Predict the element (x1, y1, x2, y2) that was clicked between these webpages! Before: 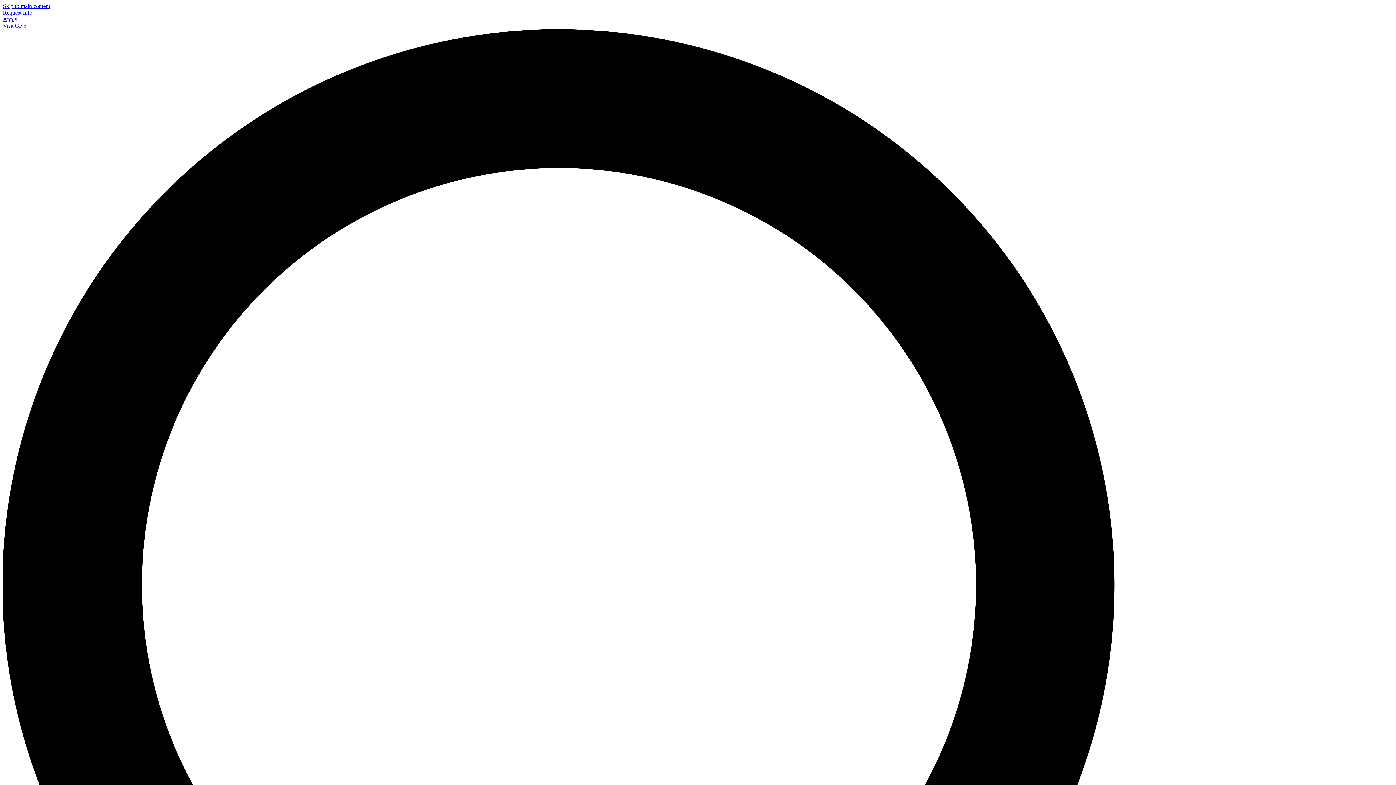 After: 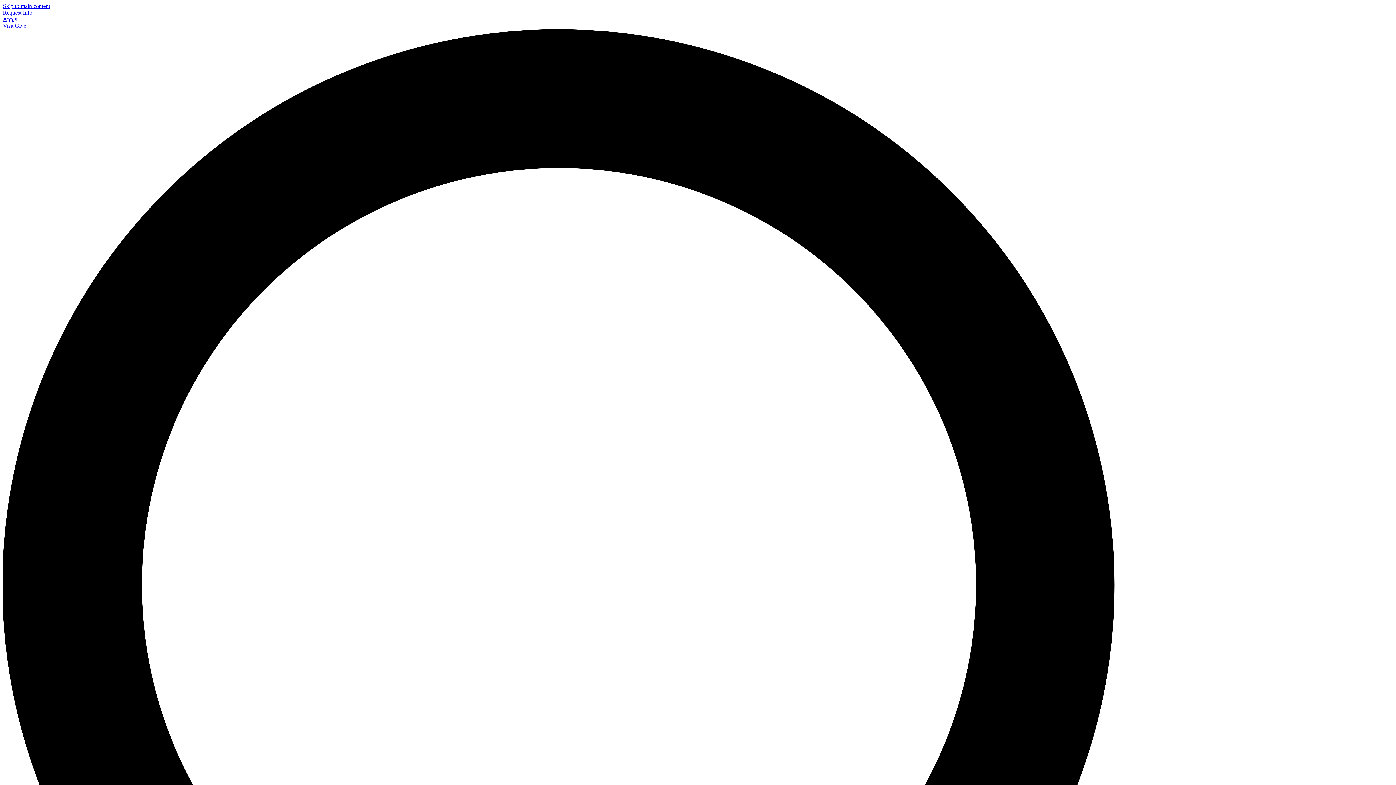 Action: bbox: (2, 16, 17, 22) label: Apply